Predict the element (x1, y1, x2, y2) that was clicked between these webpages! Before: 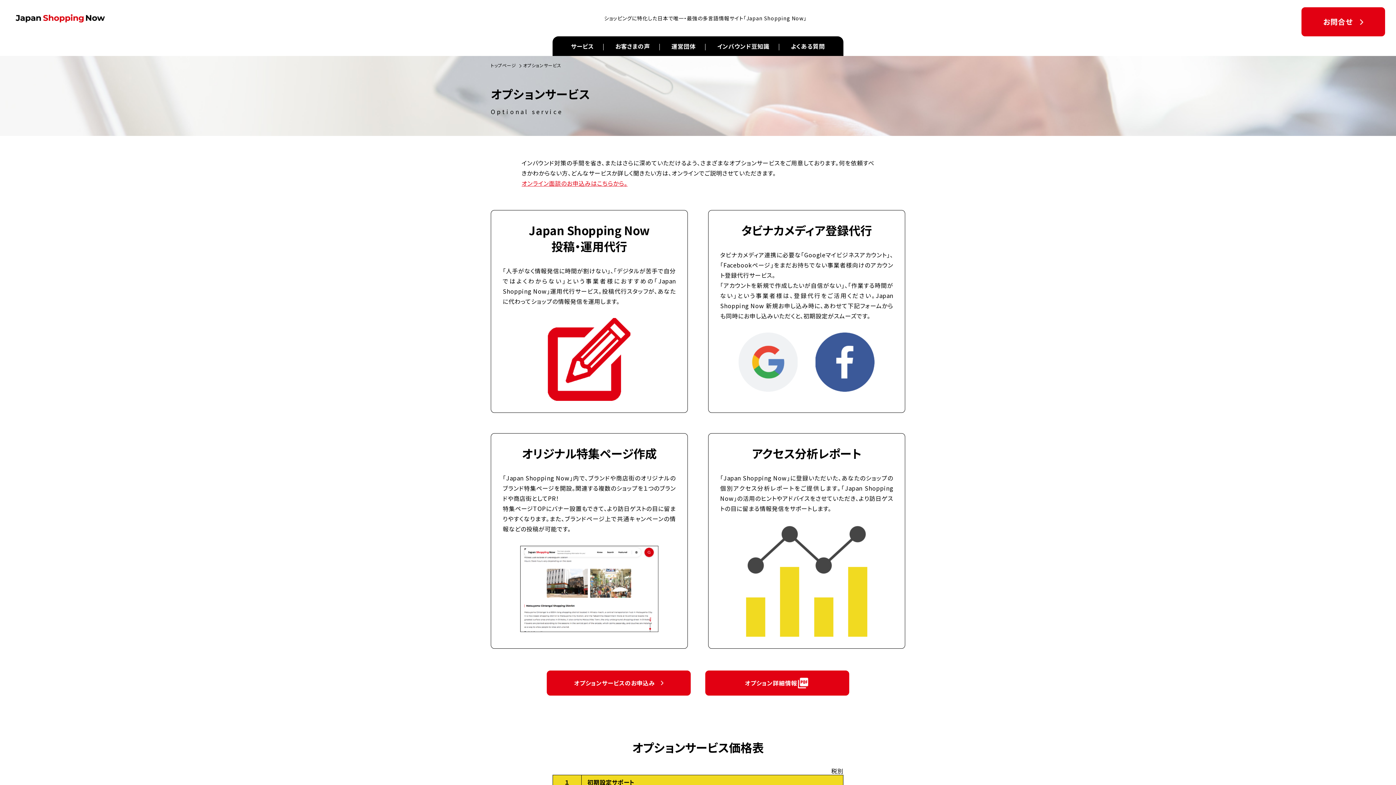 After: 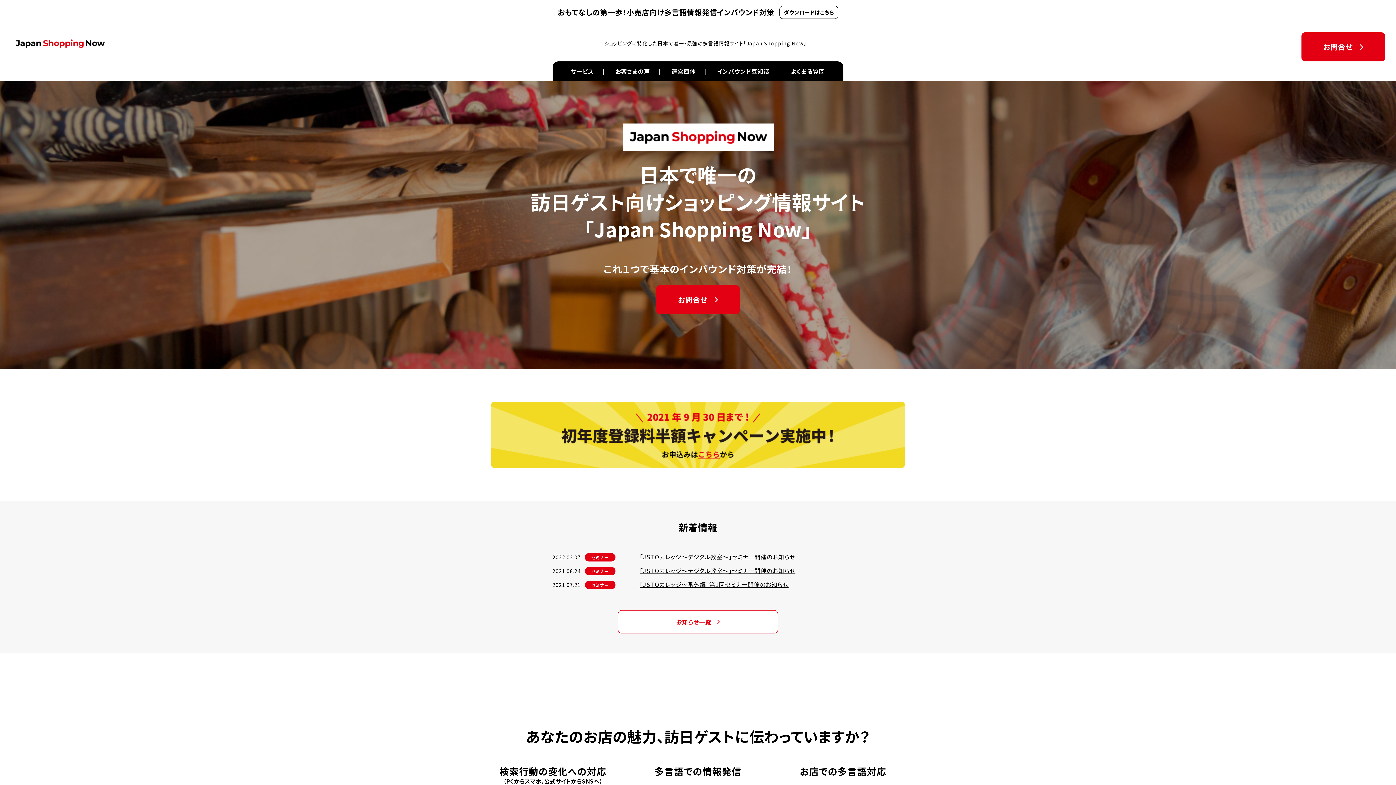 Action: label: トップページ bbox: (490, 62, 516, 68)